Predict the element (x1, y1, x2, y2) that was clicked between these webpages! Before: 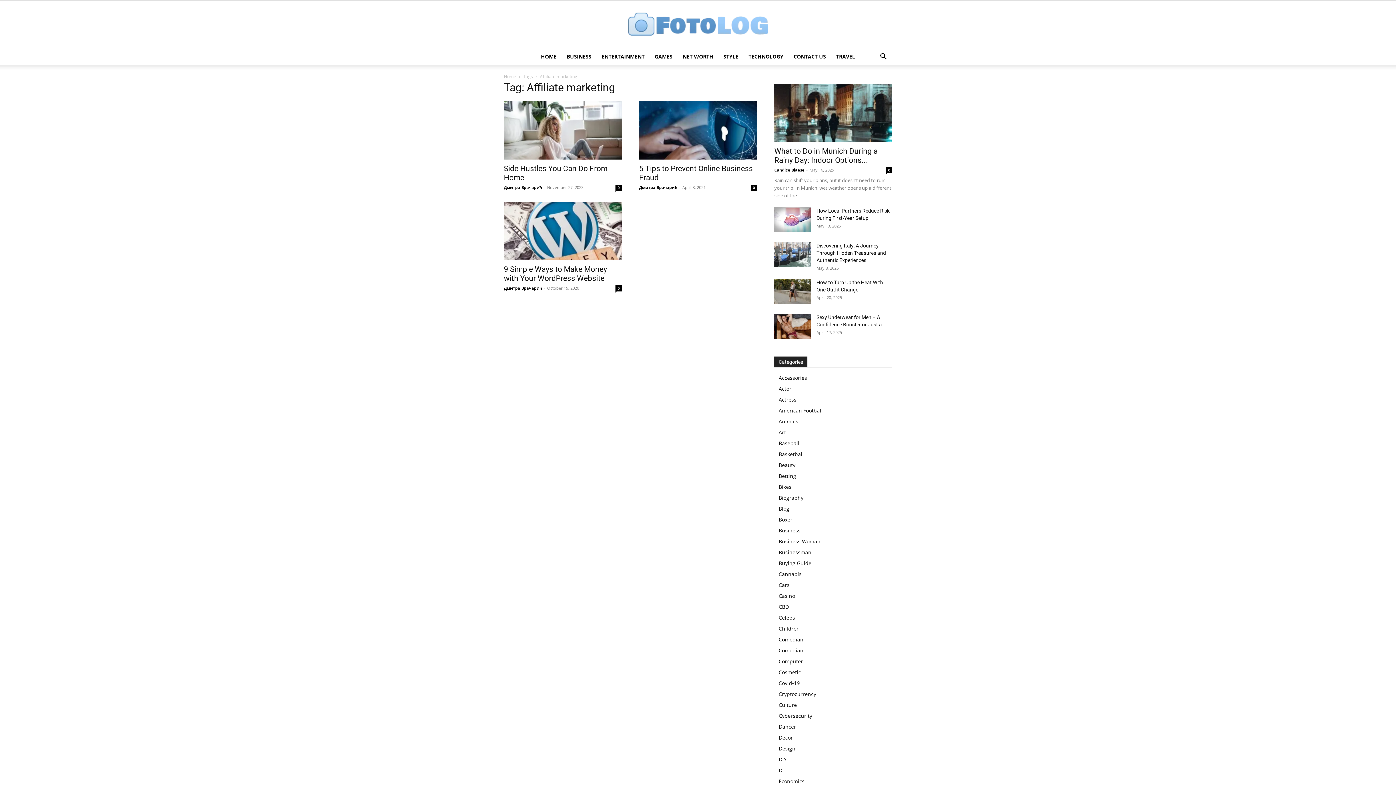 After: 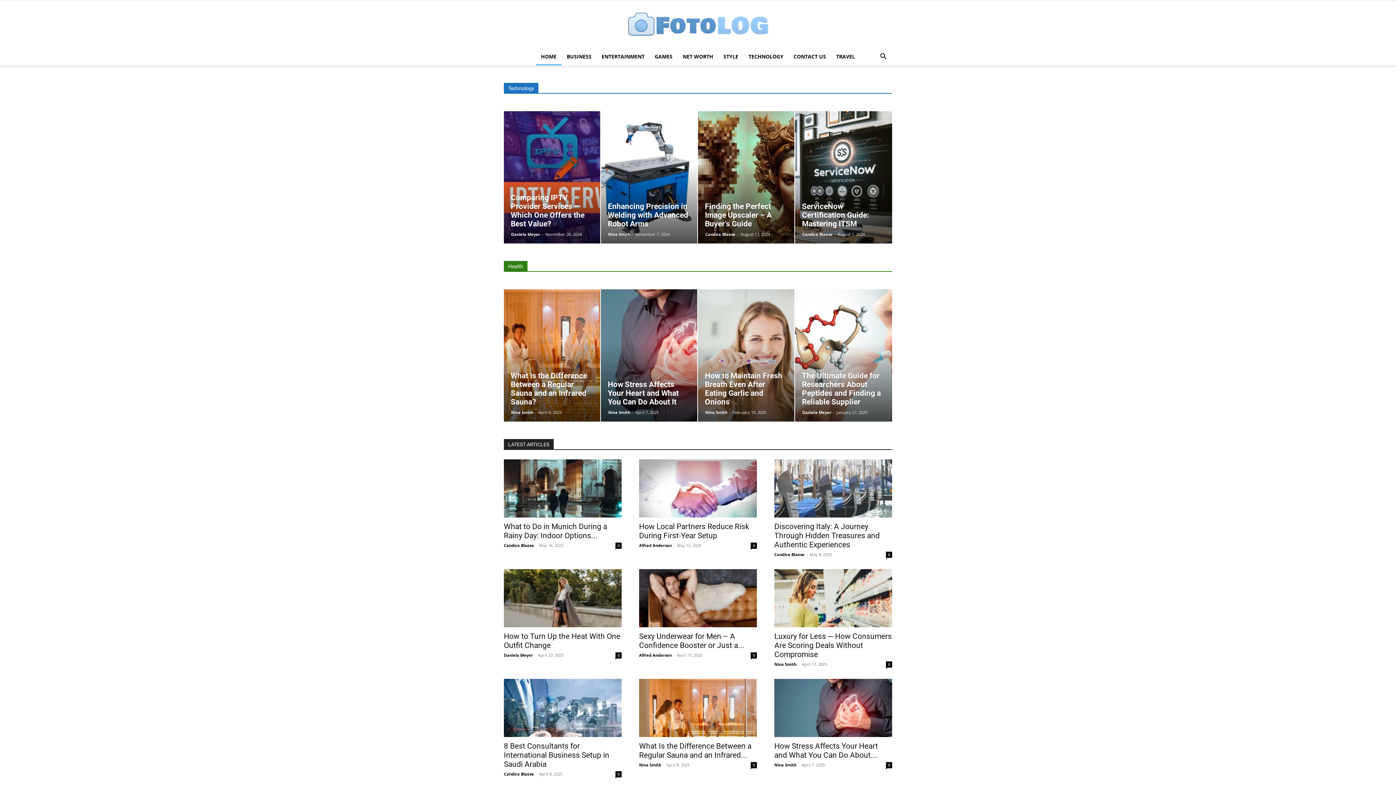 Action: label: FotoLog bbox: (0, 11, 1396, 38)